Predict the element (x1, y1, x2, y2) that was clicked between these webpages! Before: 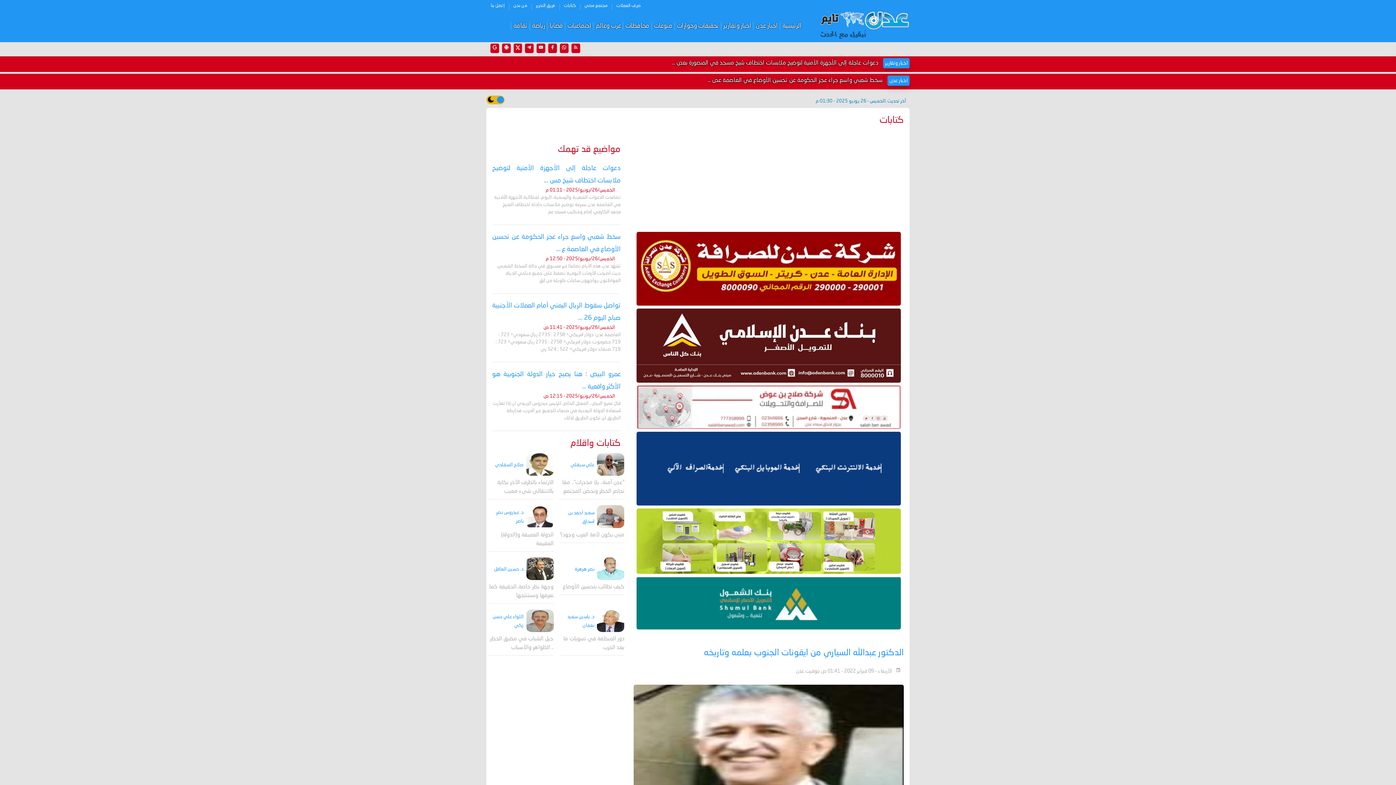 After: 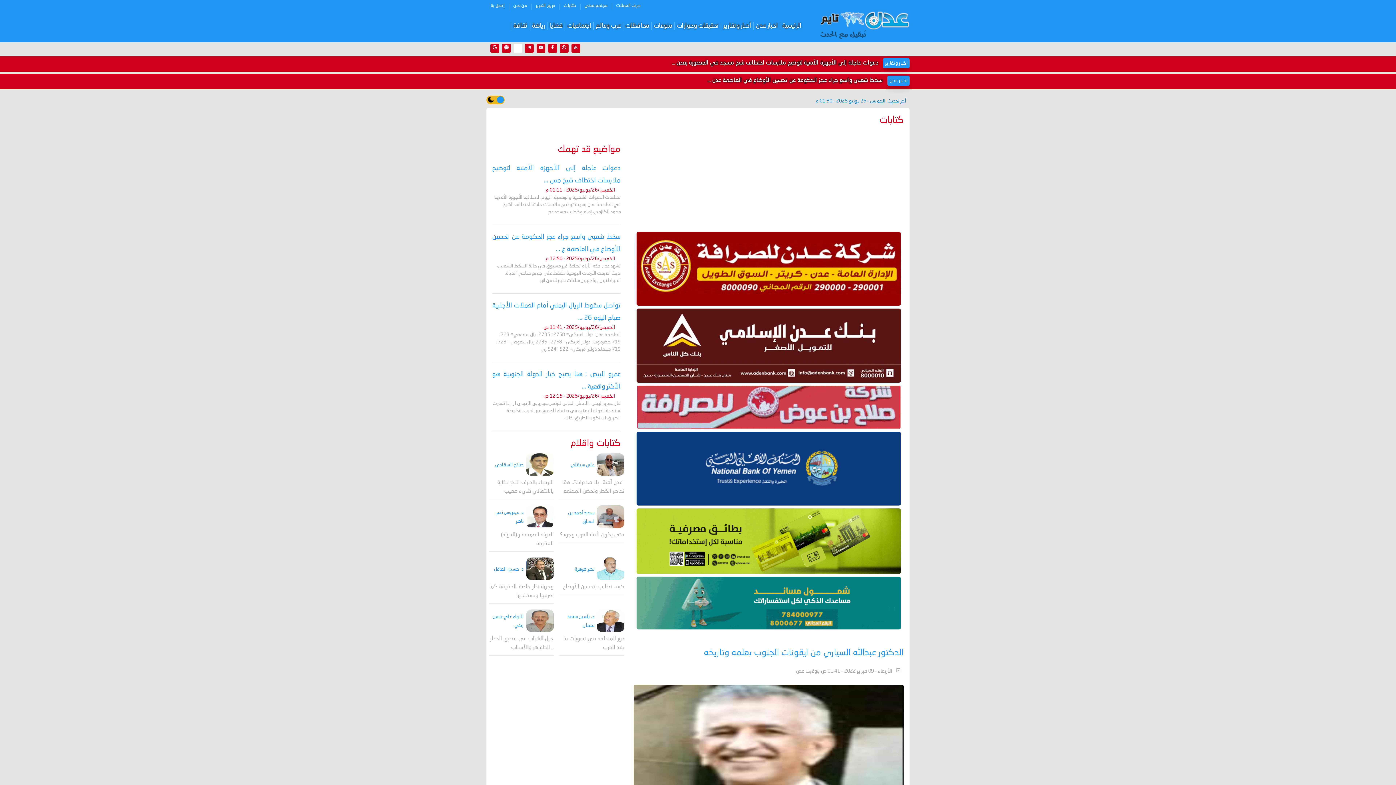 Action: bbox: (513, 43, 522, 53)